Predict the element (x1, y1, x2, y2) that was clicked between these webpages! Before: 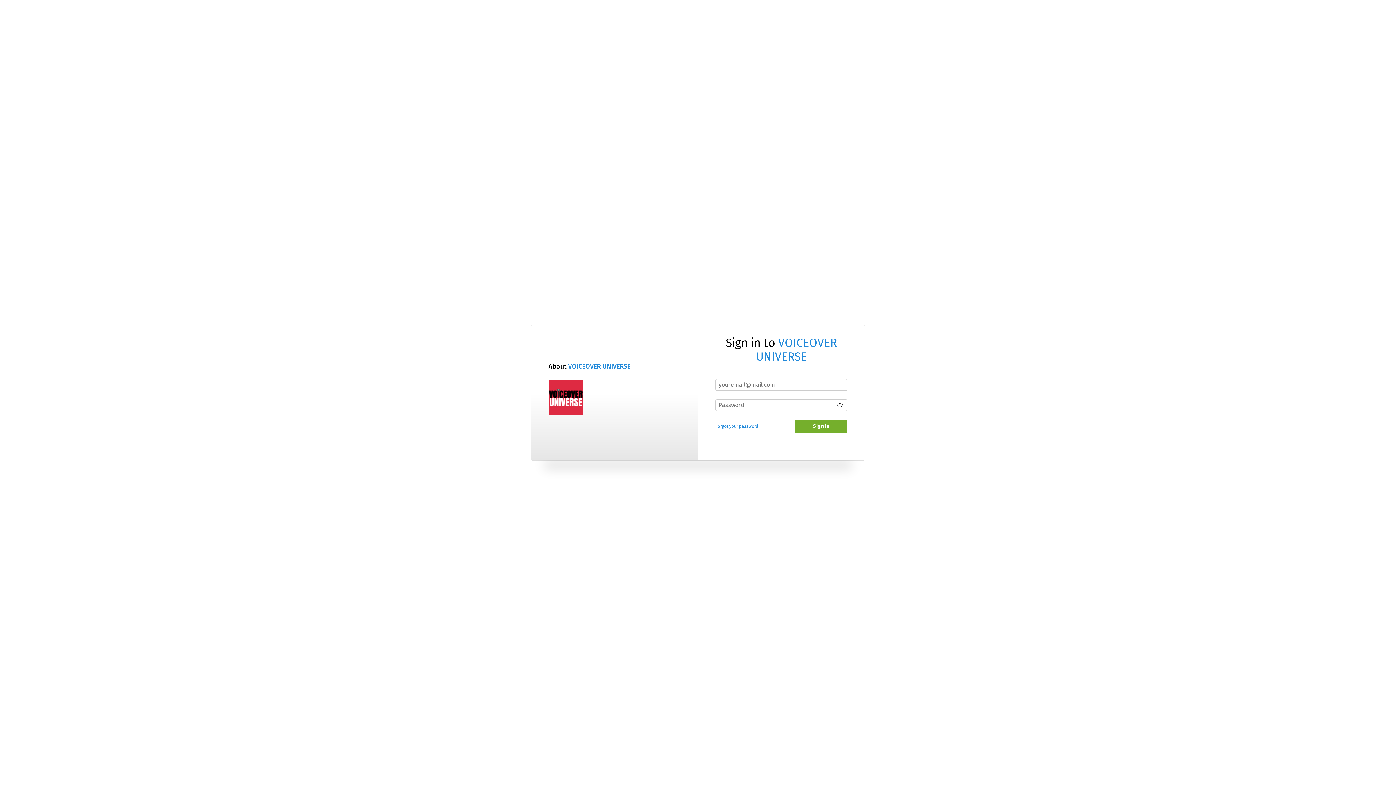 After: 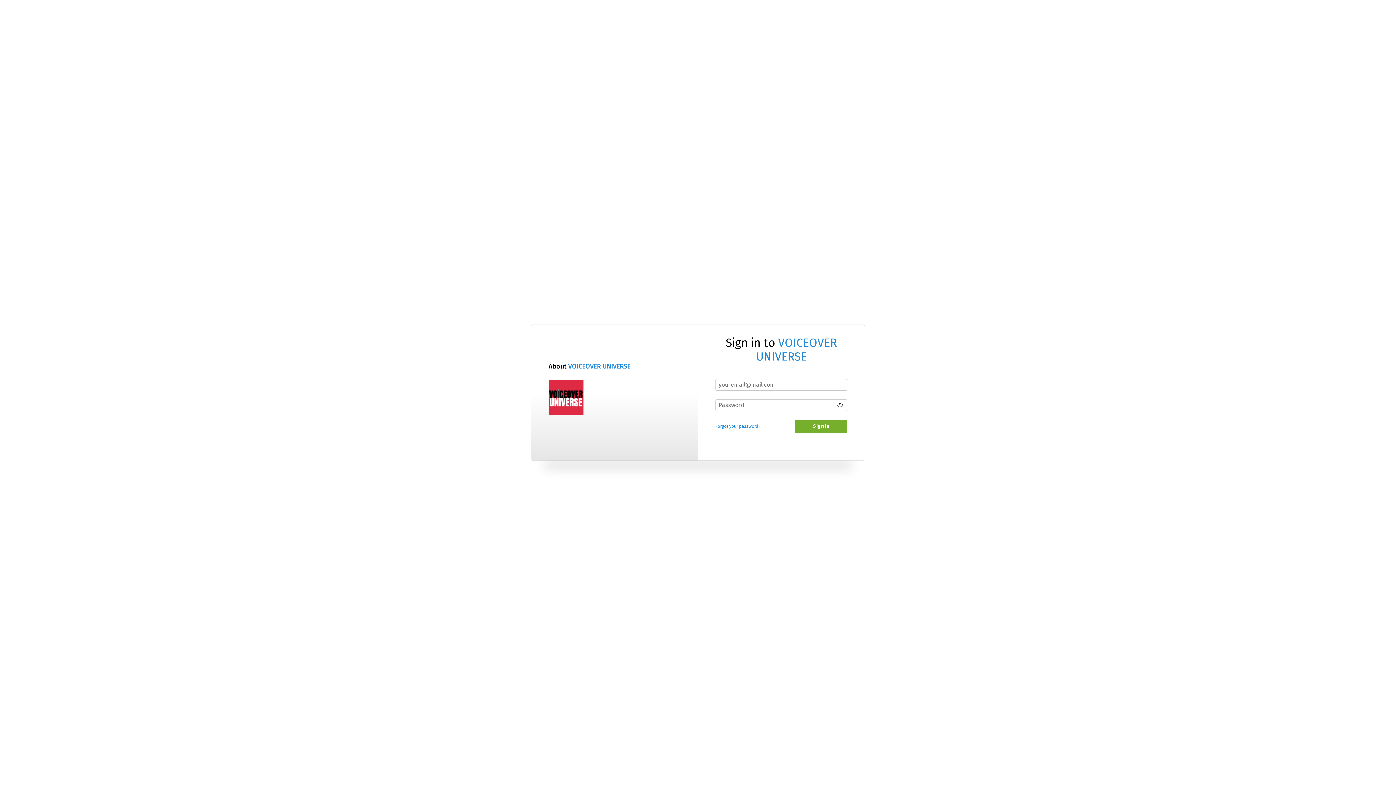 Action: bbox: (756, 335, 837, 363) label: VOICEOVER UNIVERSE